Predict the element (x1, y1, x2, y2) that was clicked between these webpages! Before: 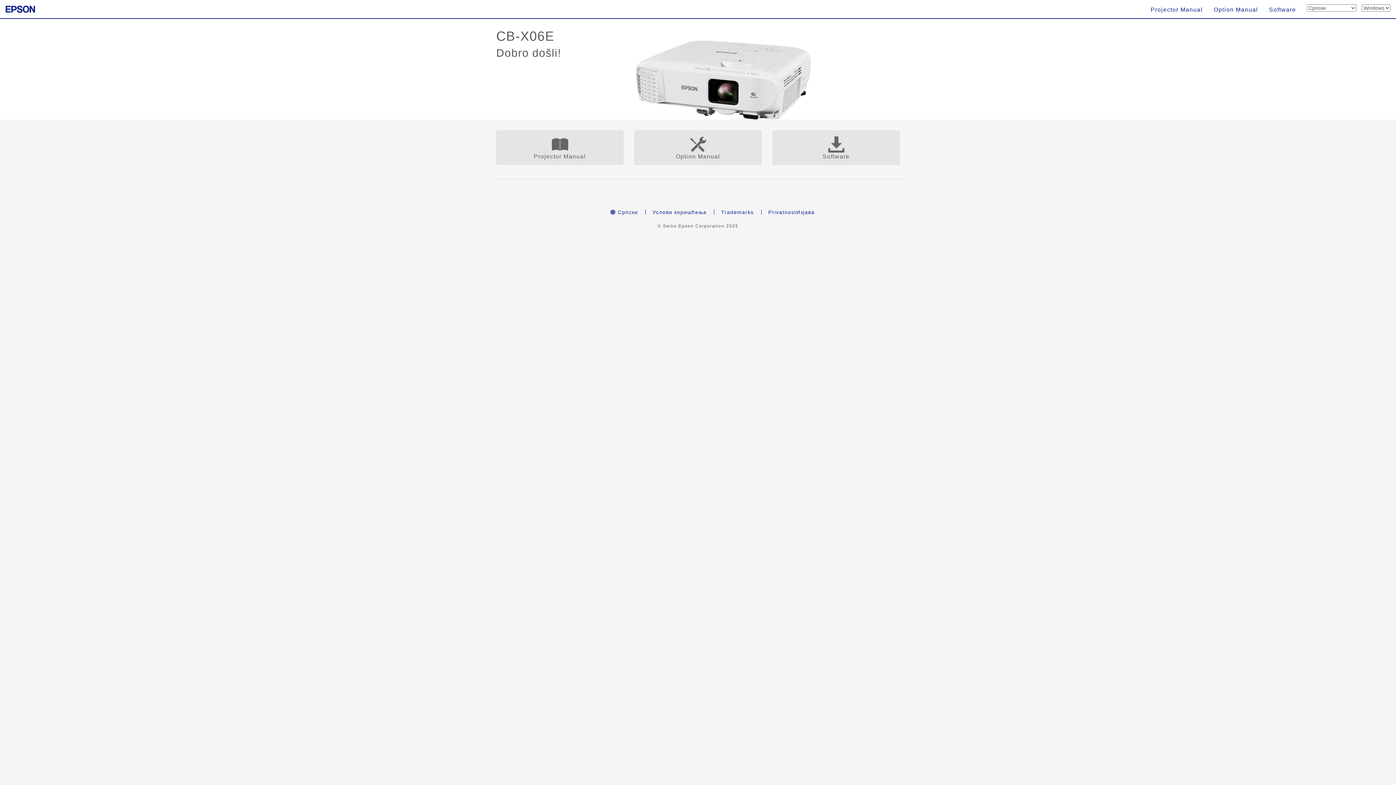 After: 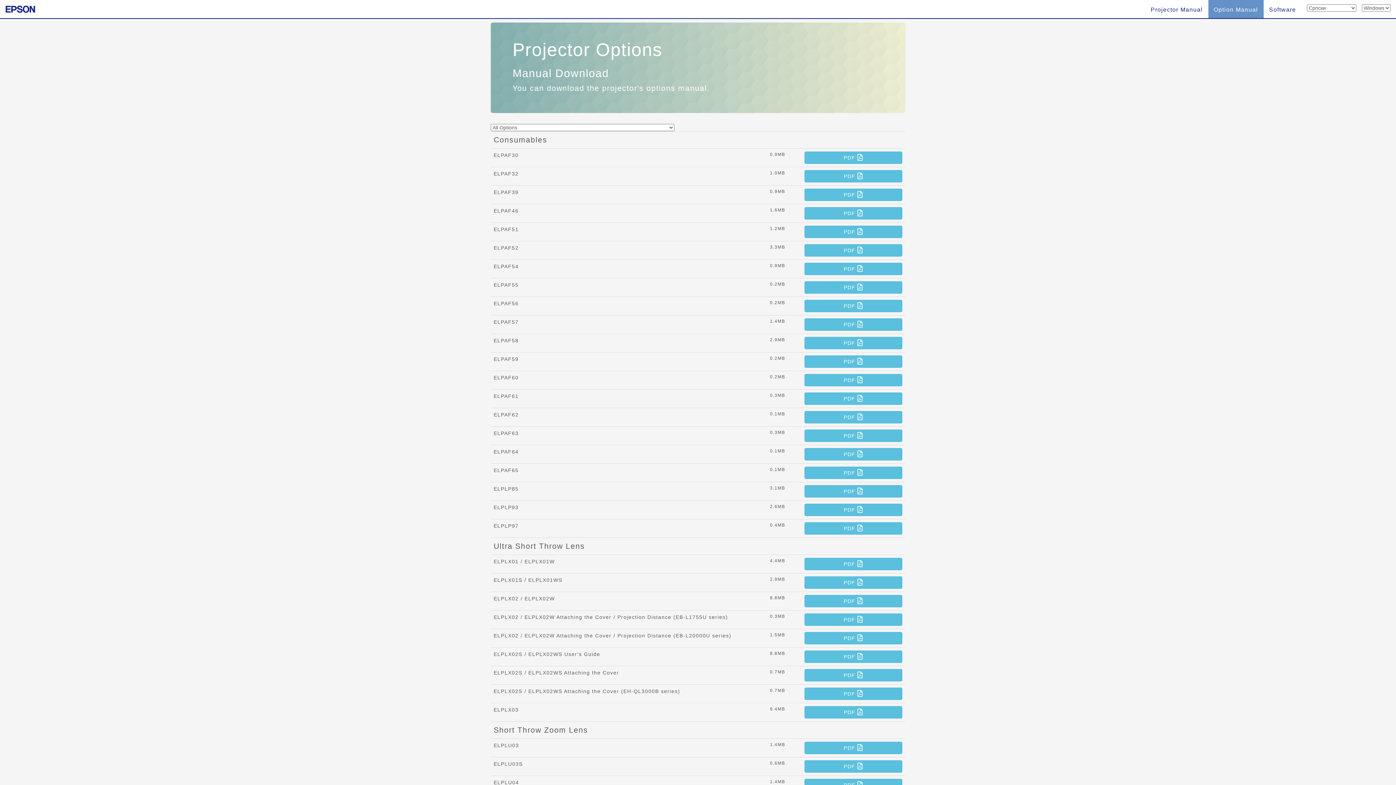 Action: label: Option Manual bbox: (1208, 0, 1263, 18)